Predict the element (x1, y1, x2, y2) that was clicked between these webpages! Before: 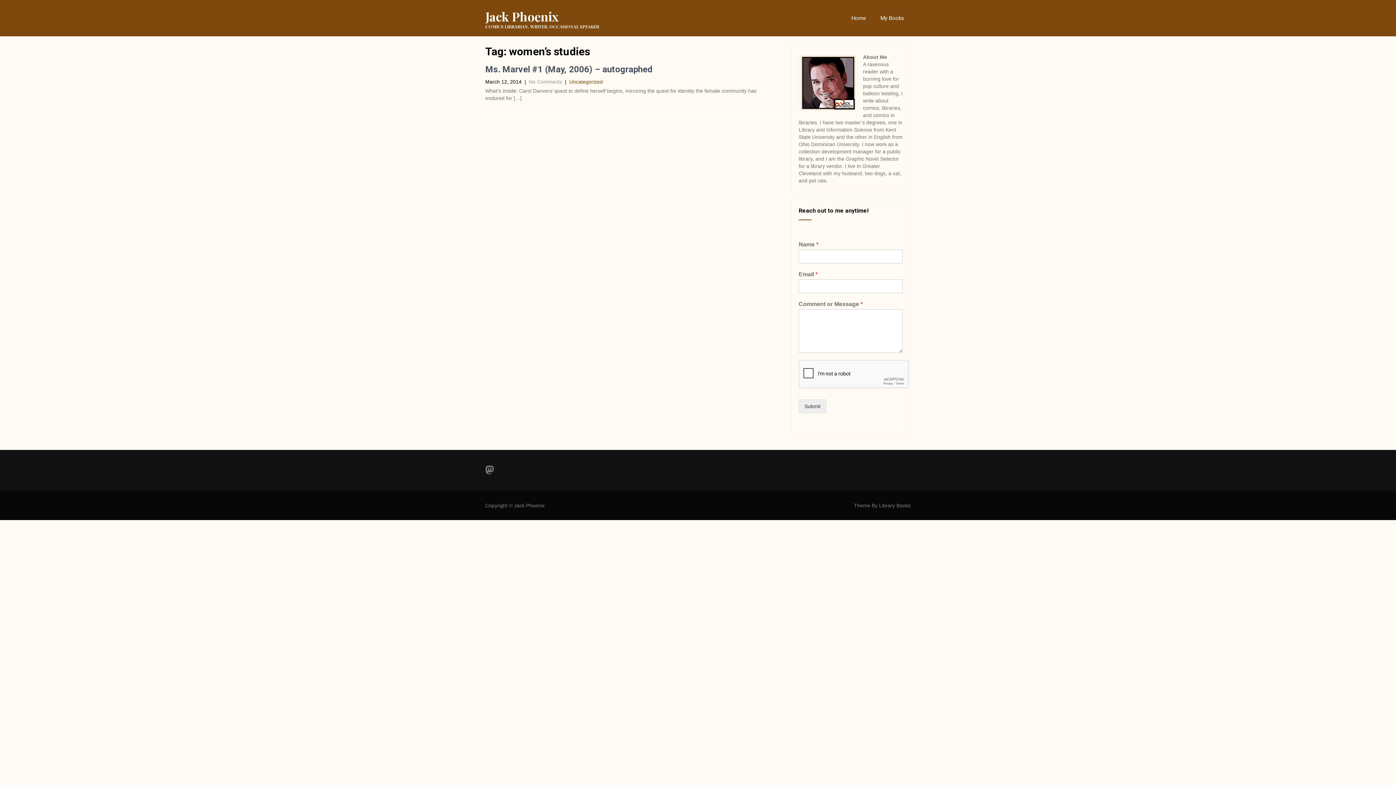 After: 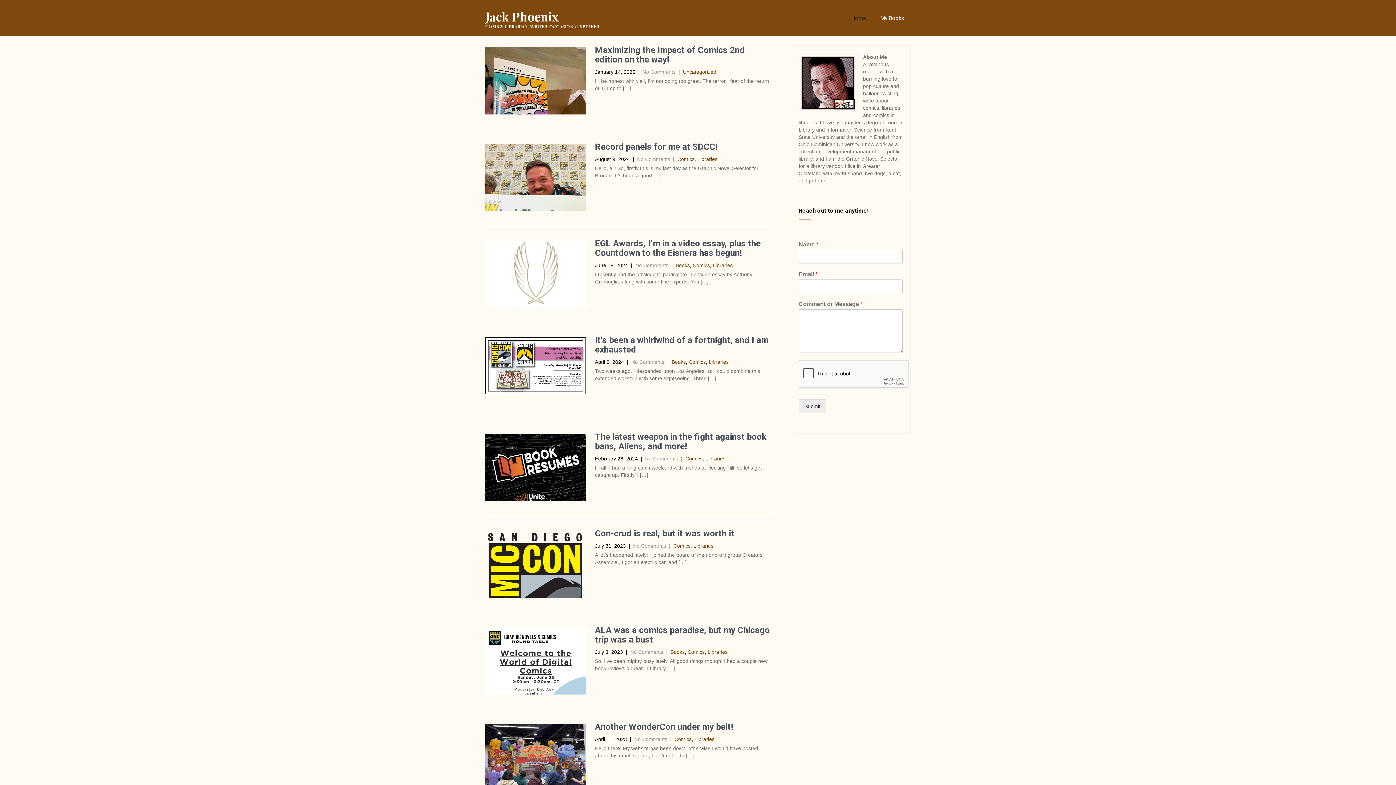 Action: bbox: (485, 10, 599, 30) label: Jack Phoenix

COMICS LIBRARIAN, WRITER, OCCASIONAL SPEAKER